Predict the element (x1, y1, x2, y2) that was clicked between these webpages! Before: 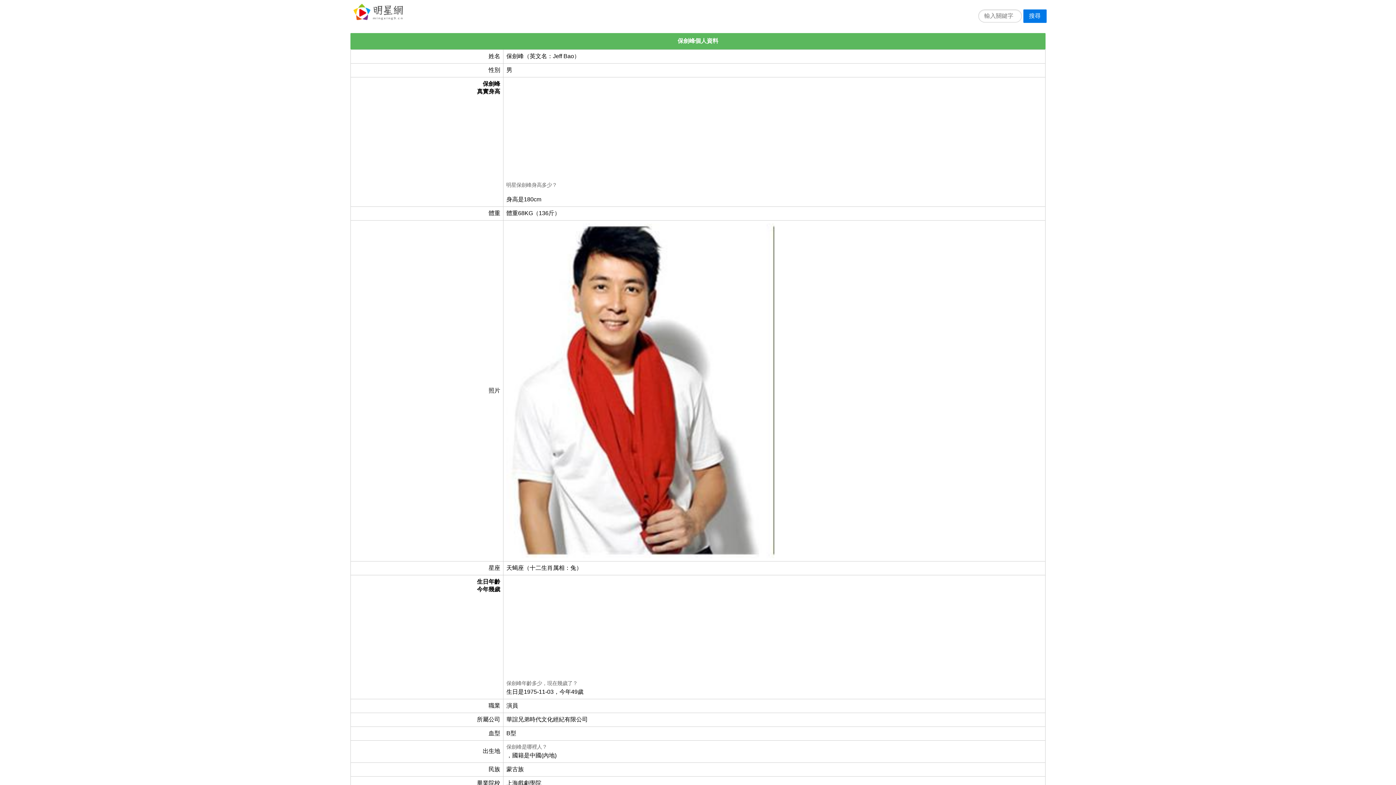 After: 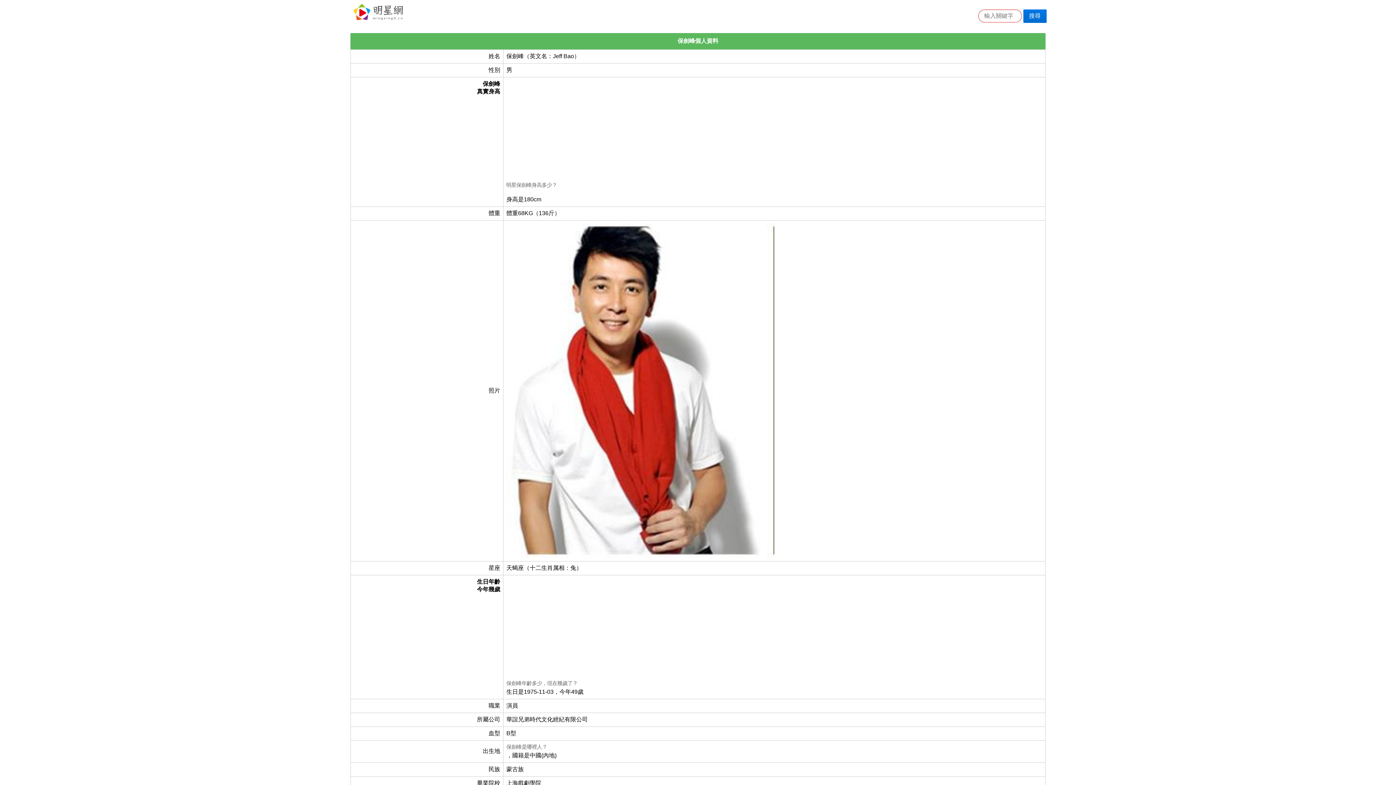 Action: bbox: (1023, 9, 1046, 22) label: 搜尋